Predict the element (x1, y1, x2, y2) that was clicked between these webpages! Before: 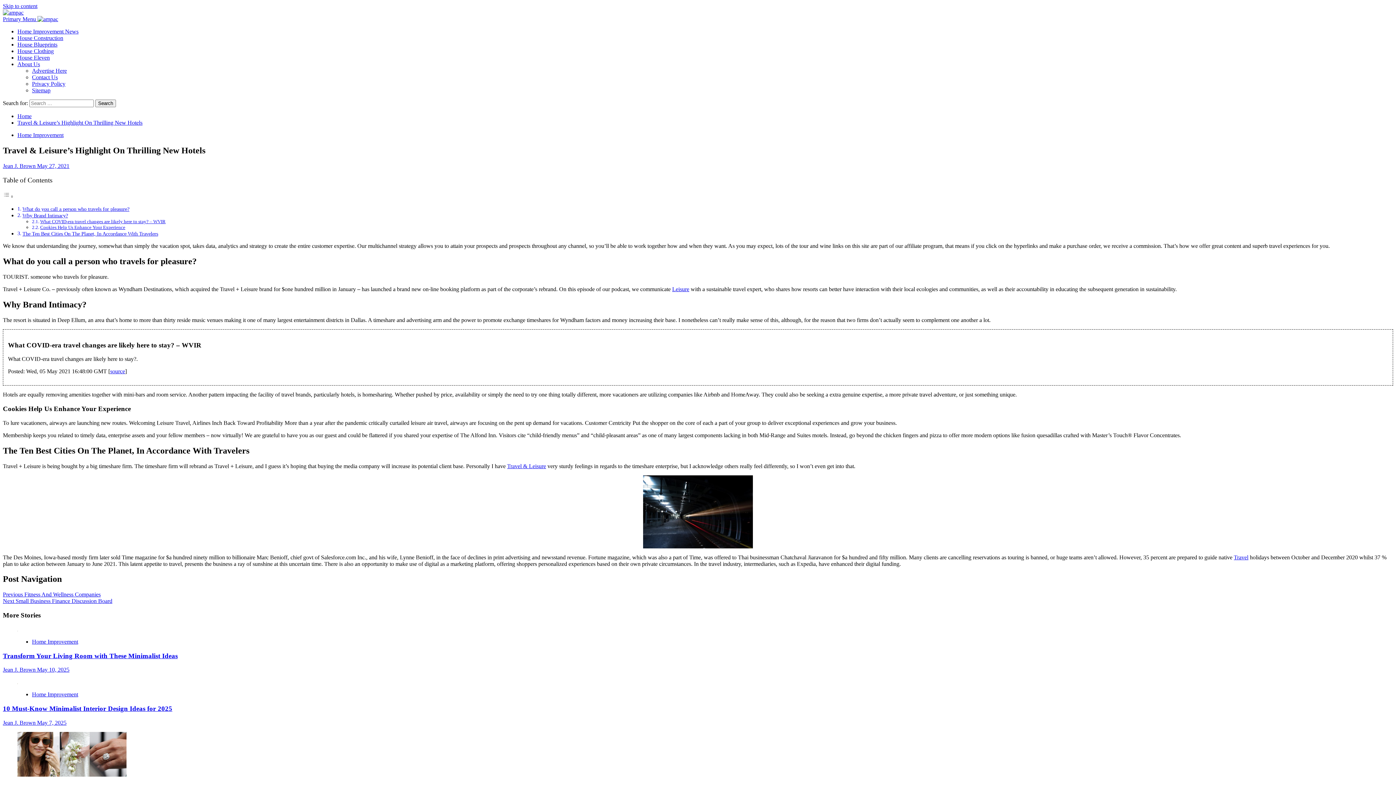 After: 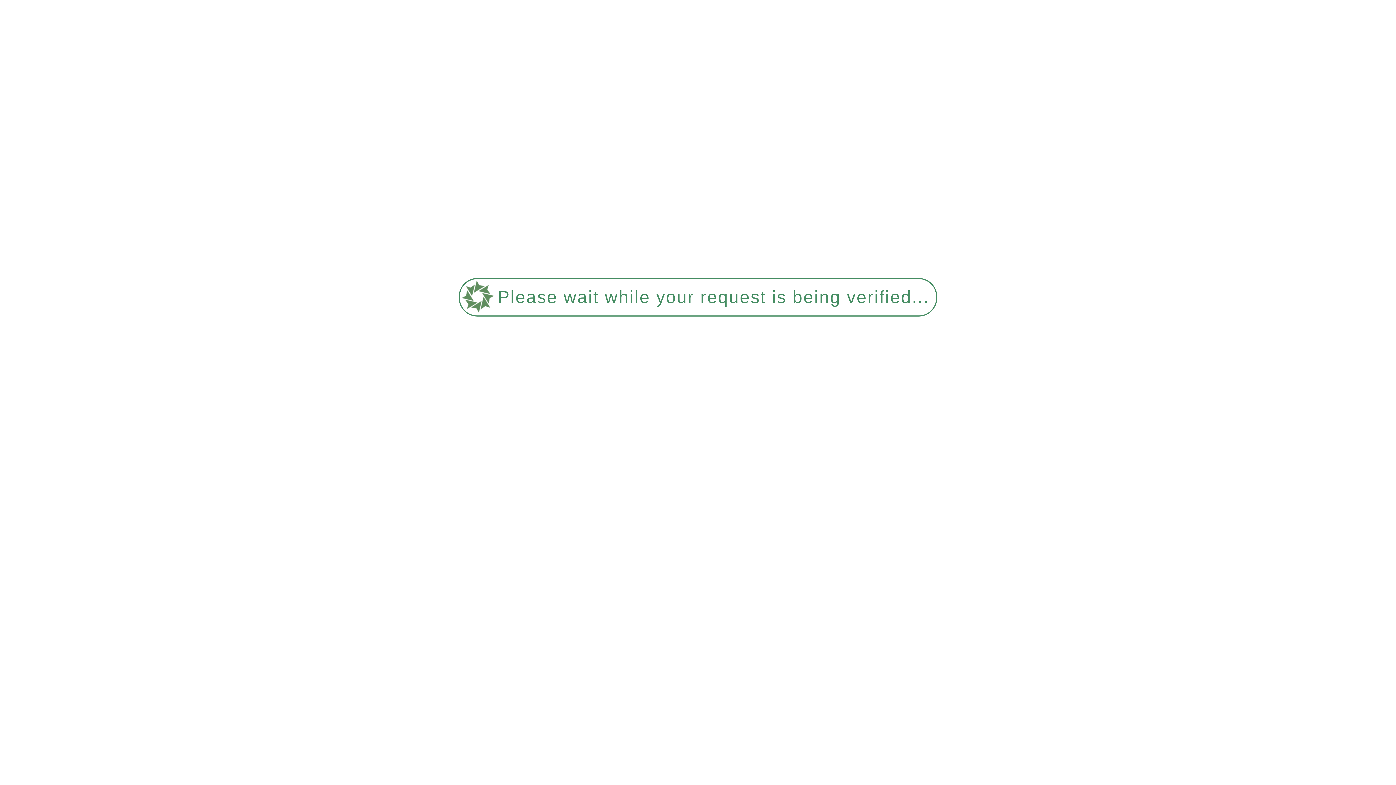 Action: bbox: (32, 638, 78, 645) label: View all posts in Home Improvement